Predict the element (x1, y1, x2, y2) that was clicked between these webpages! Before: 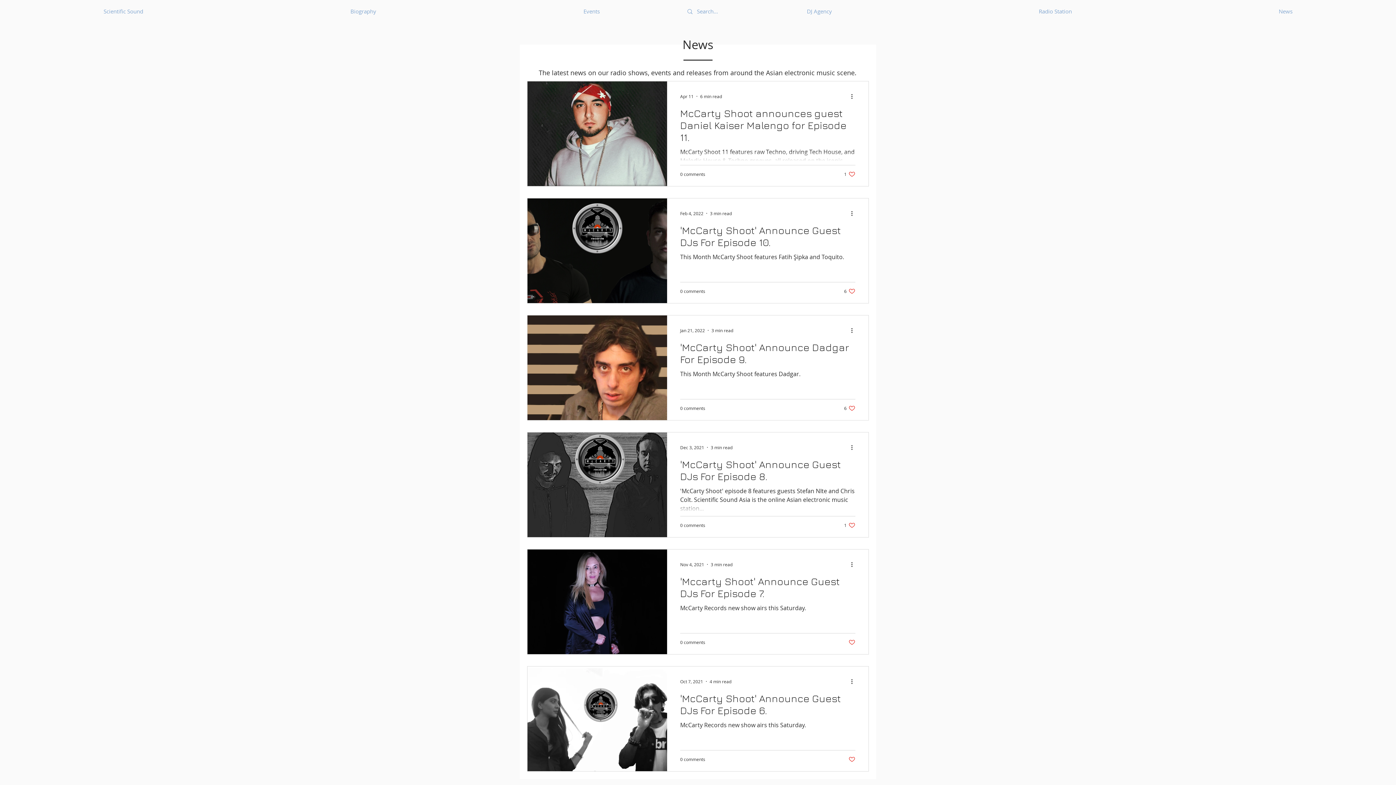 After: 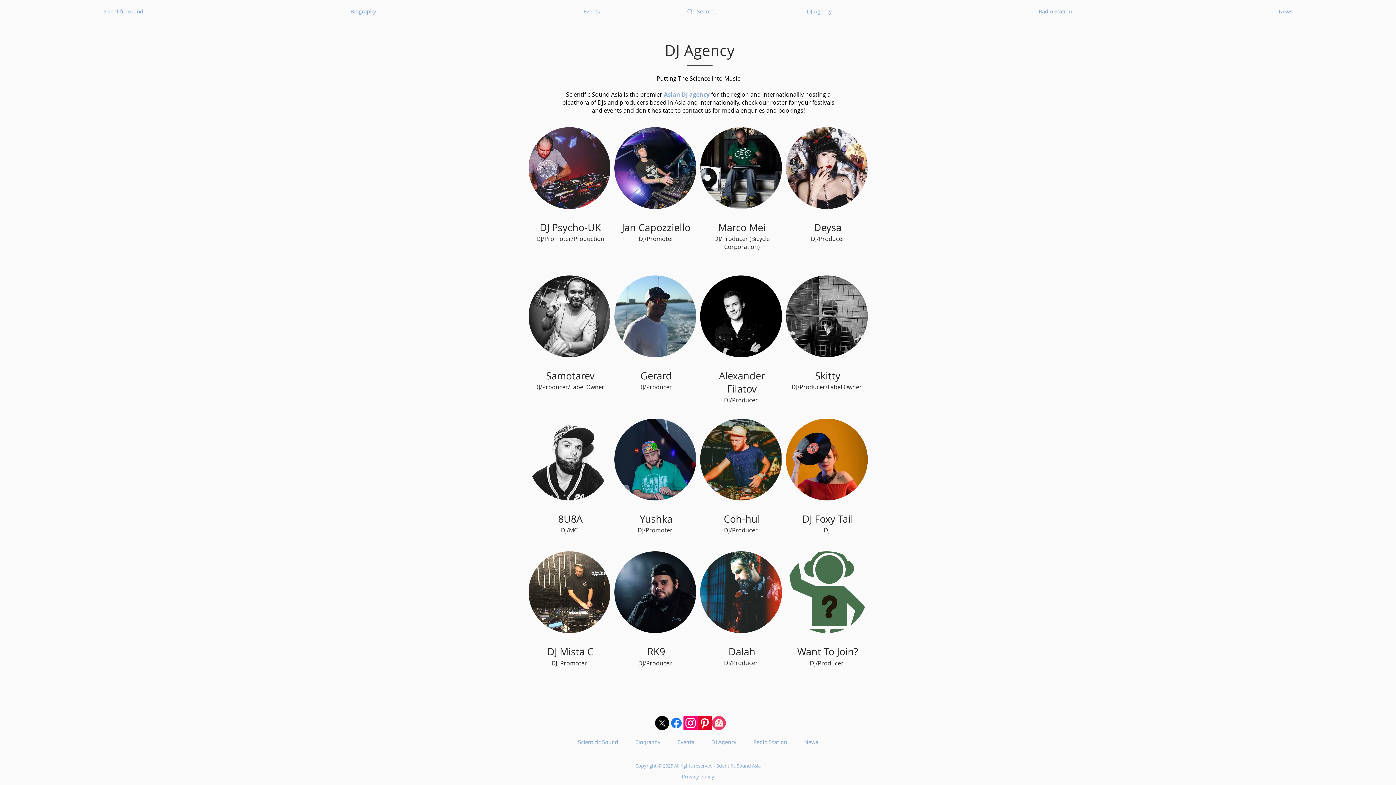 Action: bbox: (703, 3, 935, 19) label: DJ Agency